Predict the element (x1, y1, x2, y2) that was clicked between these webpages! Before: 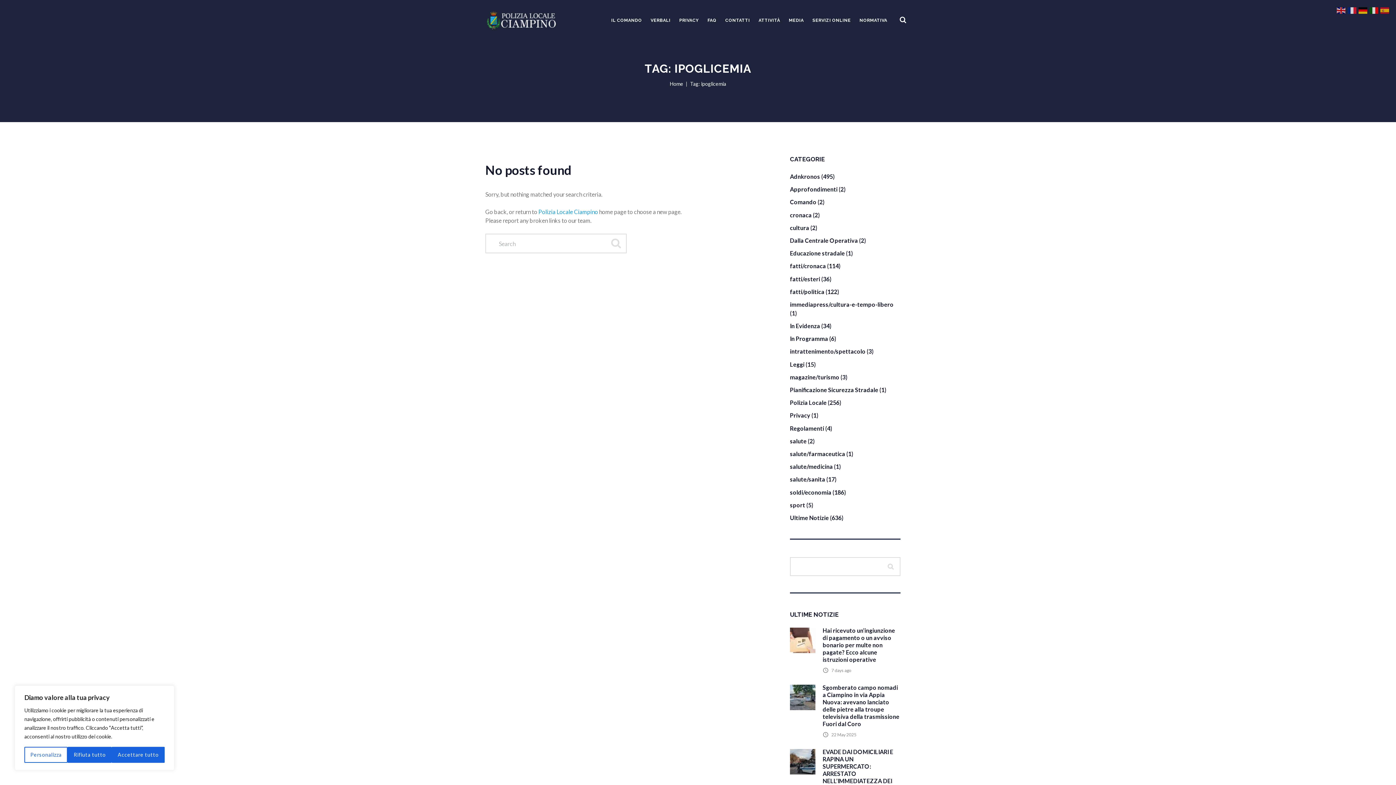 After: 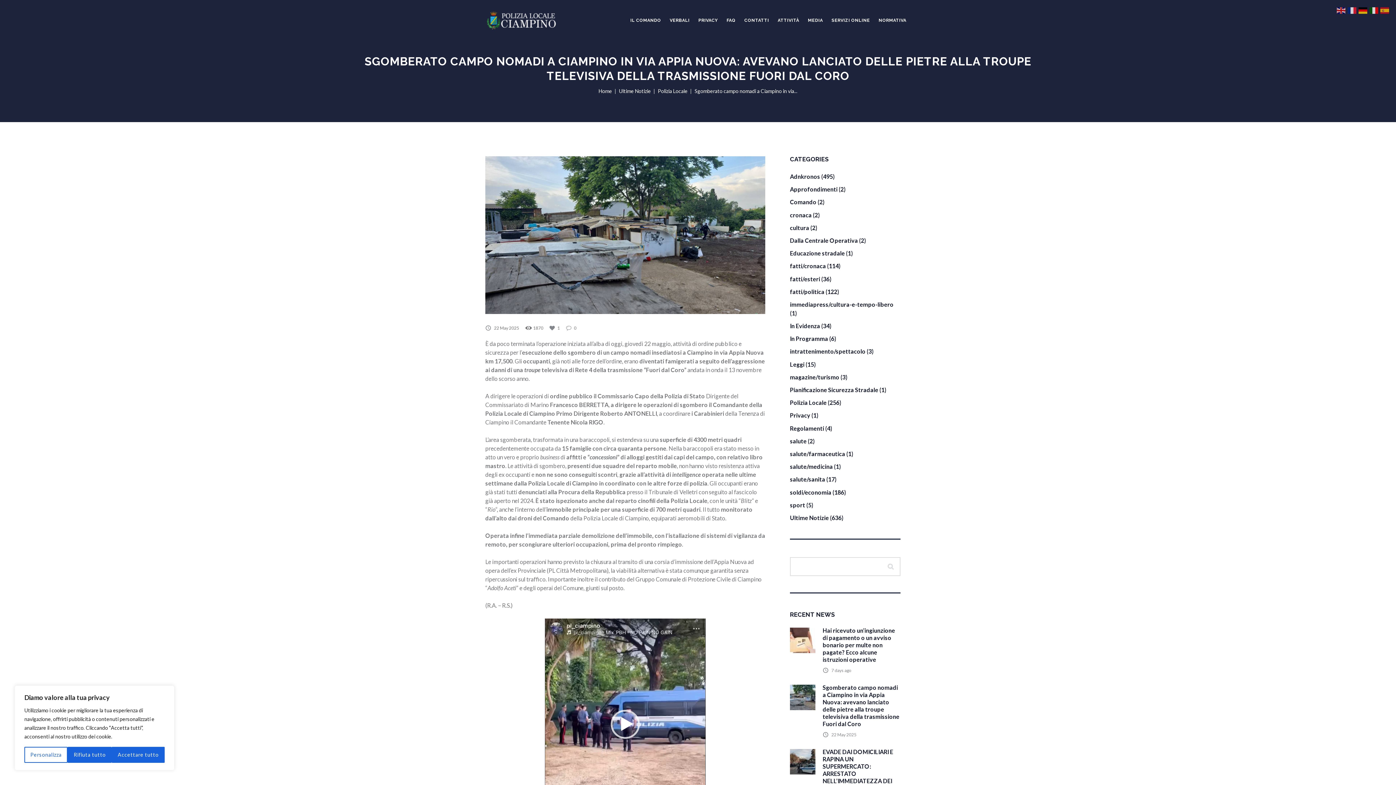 Action: label: 22 May 2025 bbox: (822, 732, 856, 737)